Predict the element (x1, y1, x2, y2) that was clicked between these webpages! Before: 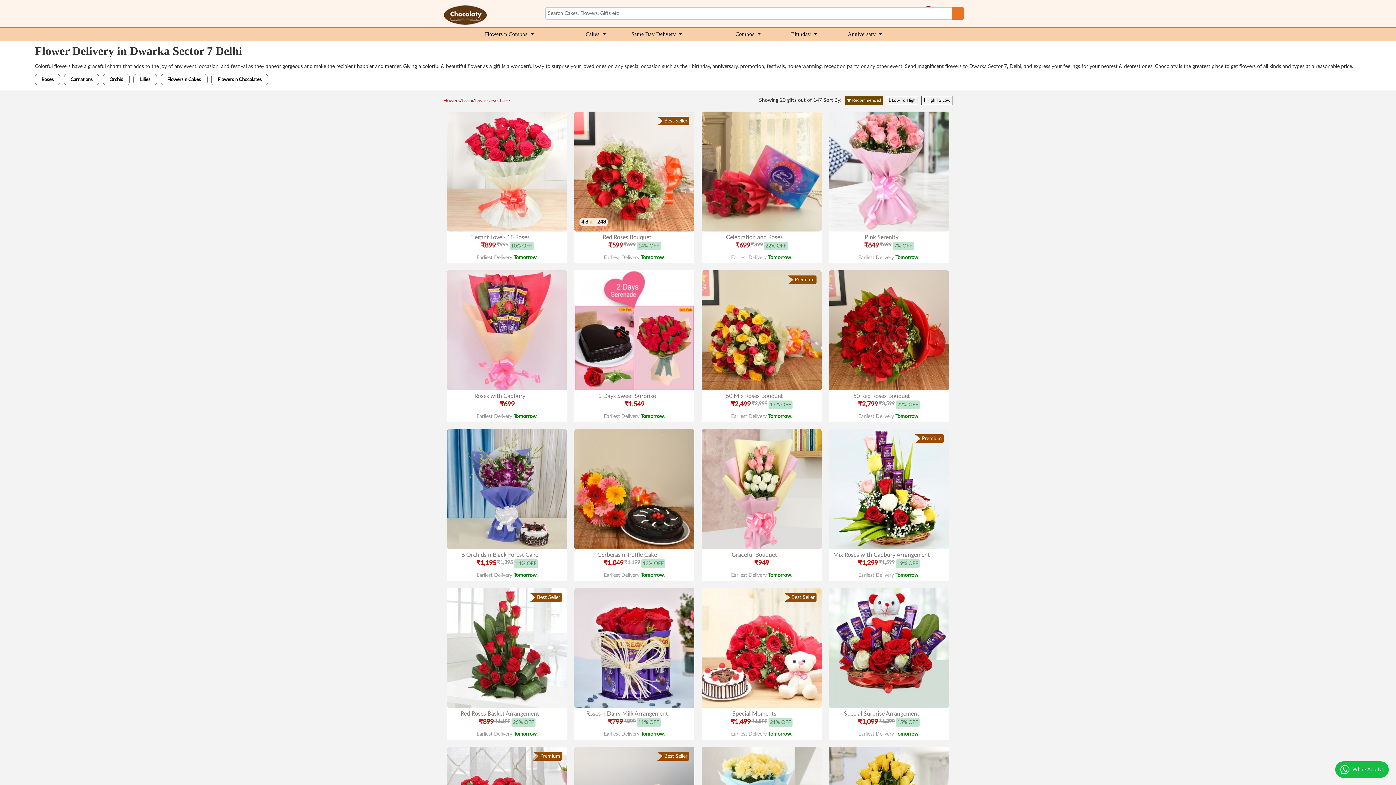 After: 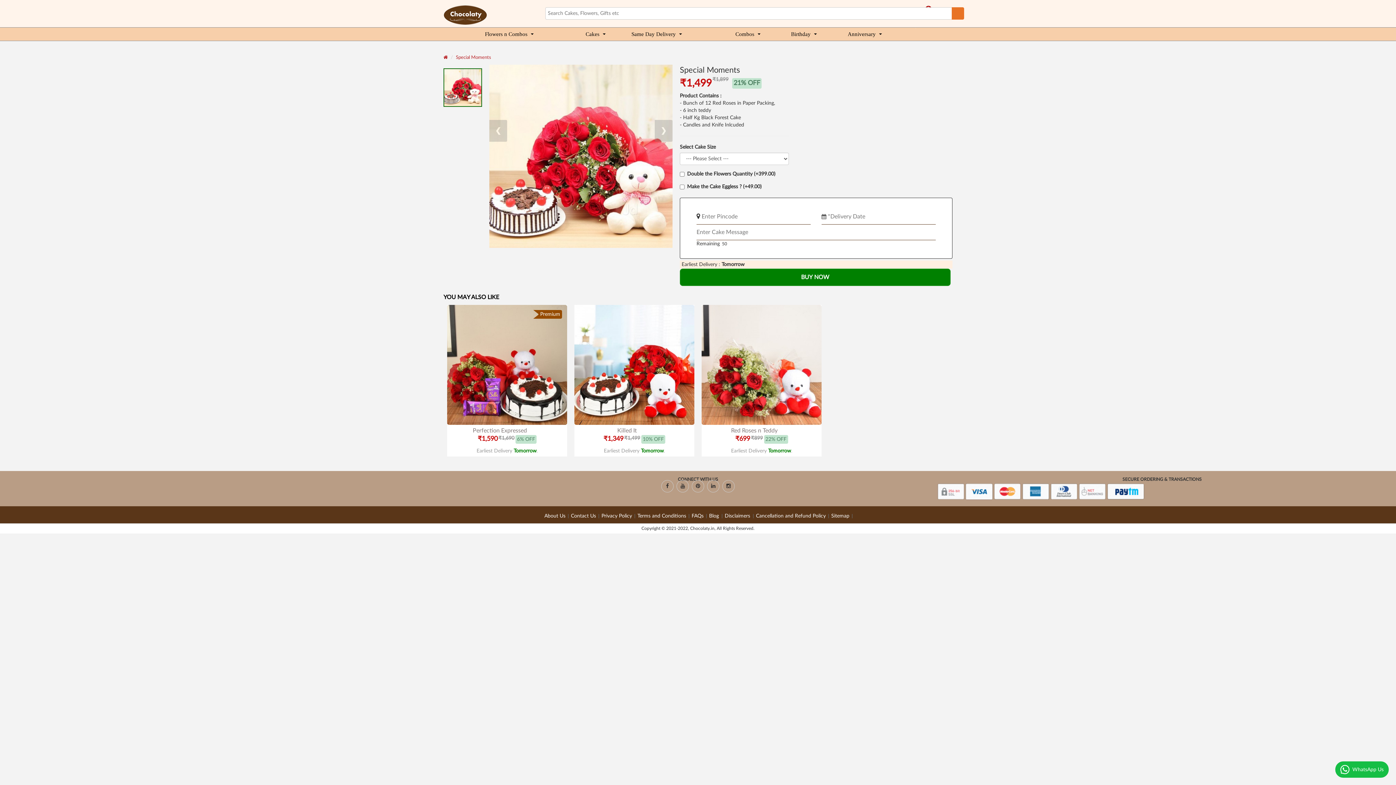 Action: bbox: (701, 588, 821, 740) label: Best Seller
Special Moments
₹1,499
₹1,899
21% OFF
Earliest Delivery Tomorrow.